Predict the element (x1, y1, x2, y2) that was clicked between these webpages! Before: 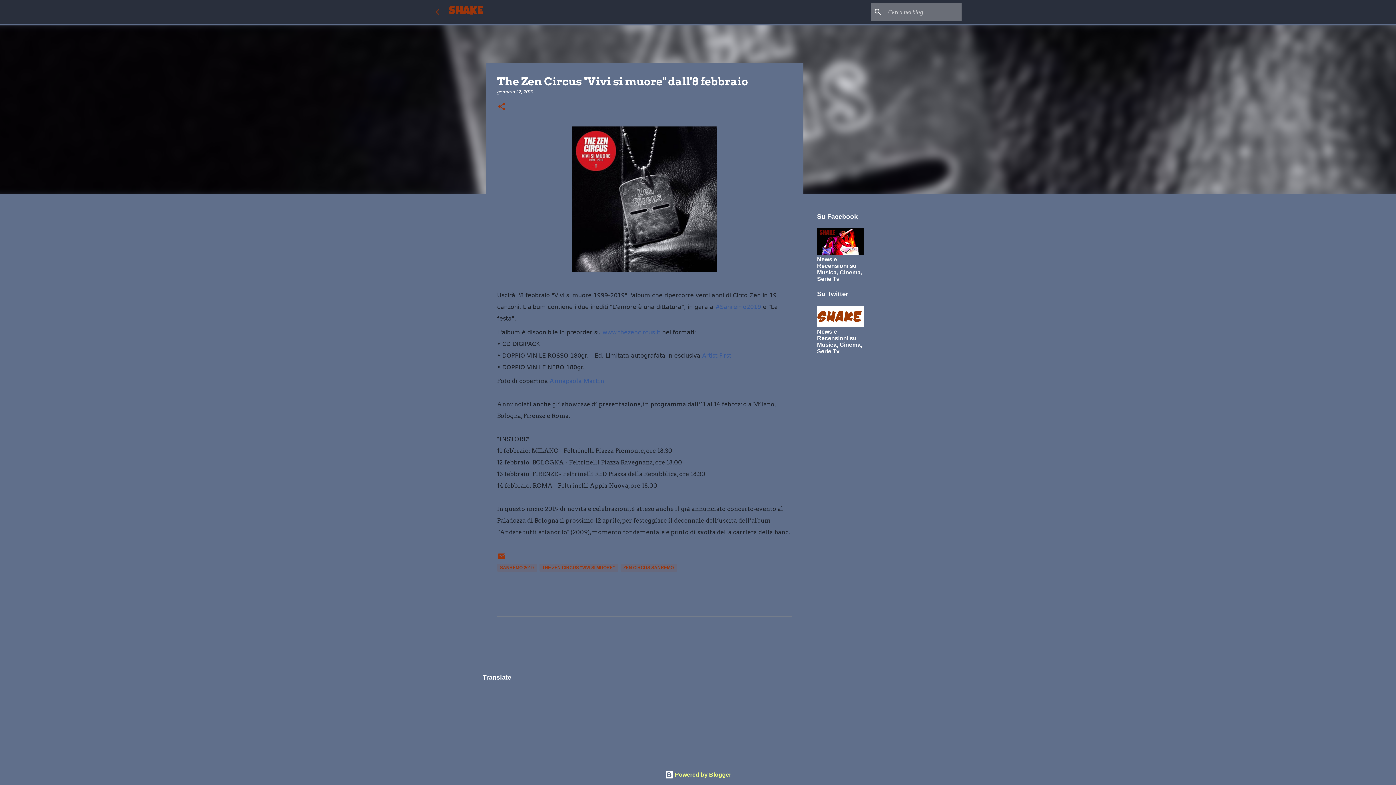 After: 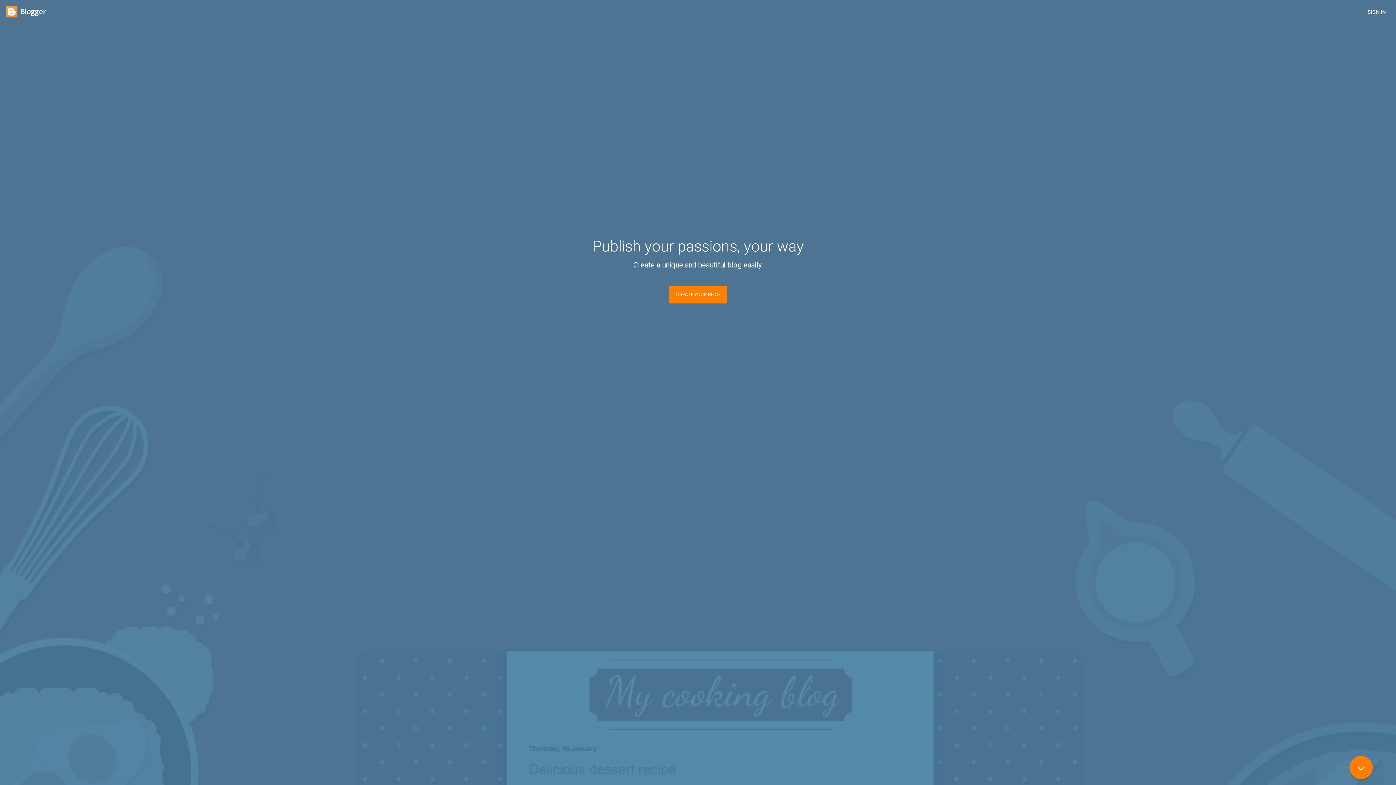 Action: bbox: (664, 772, 731, 778) label:  Powered by Blogger